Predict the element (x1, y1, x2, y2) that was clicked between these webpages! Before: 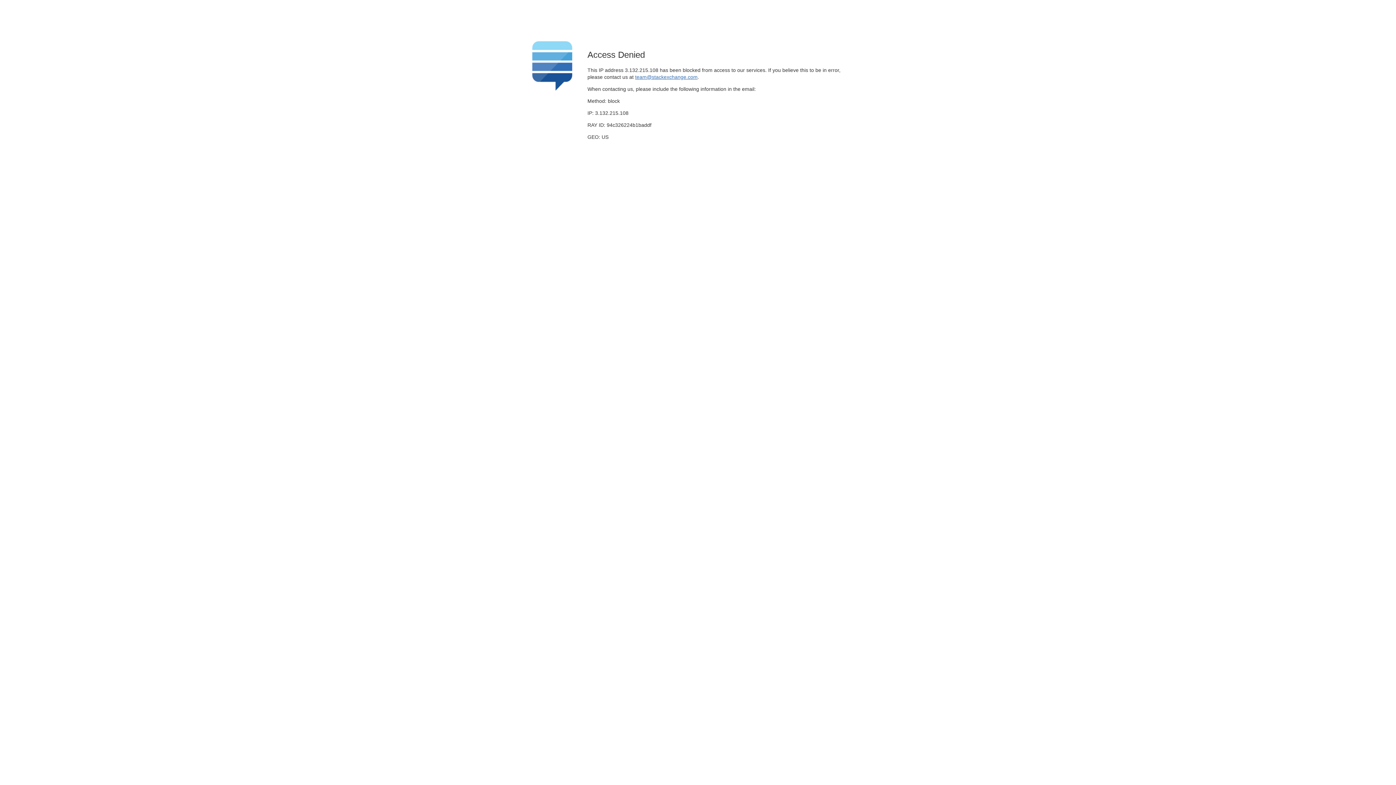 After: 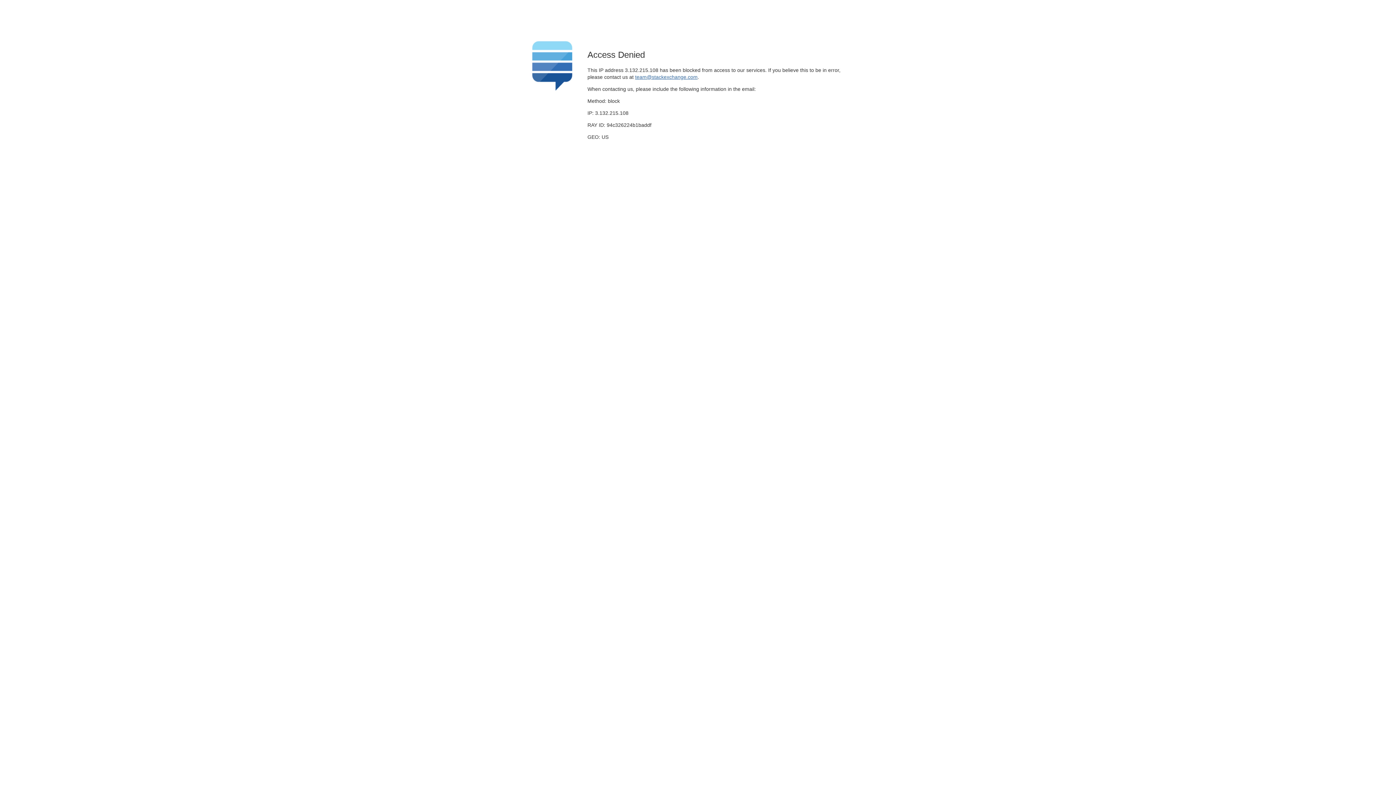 Action: bbox: (635, 74, 697, 79) label: team@stackexchange.com